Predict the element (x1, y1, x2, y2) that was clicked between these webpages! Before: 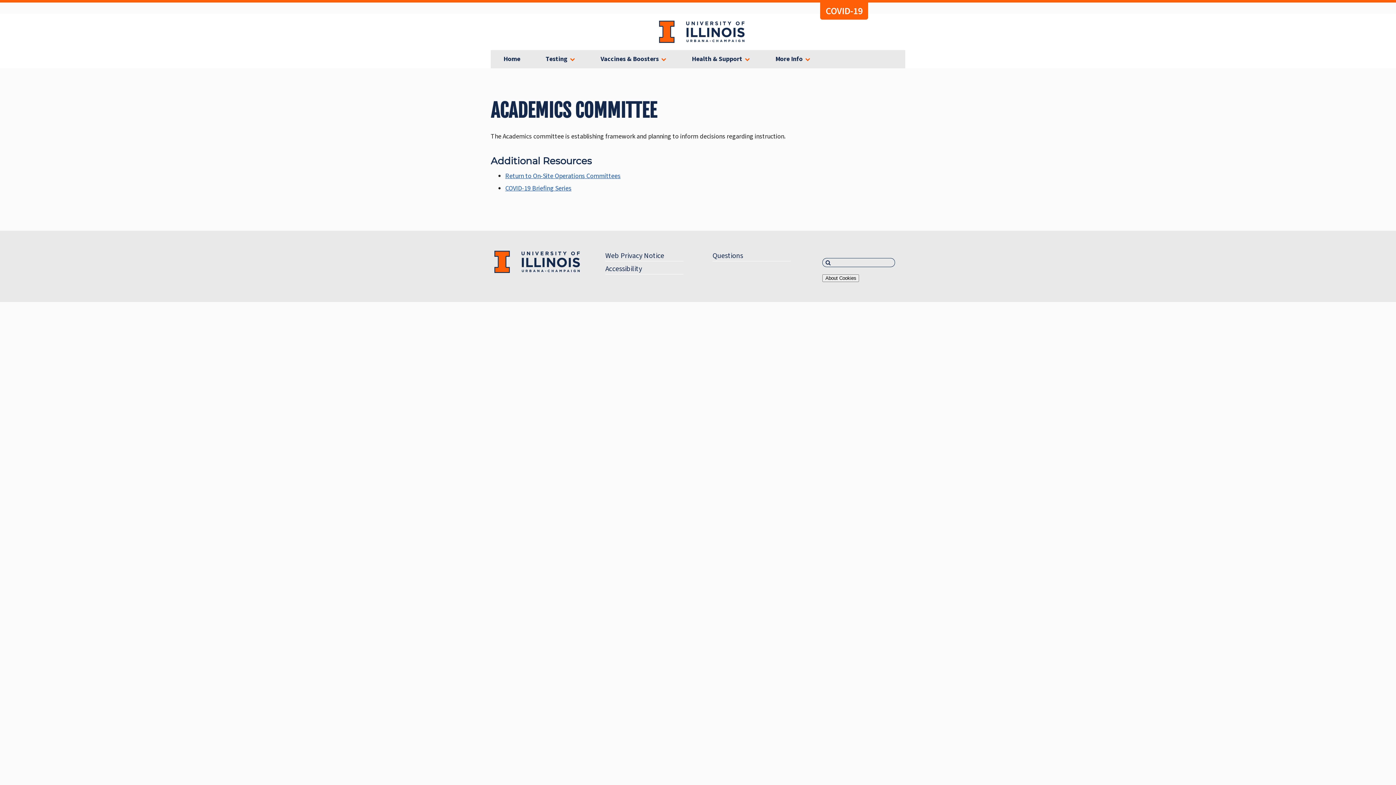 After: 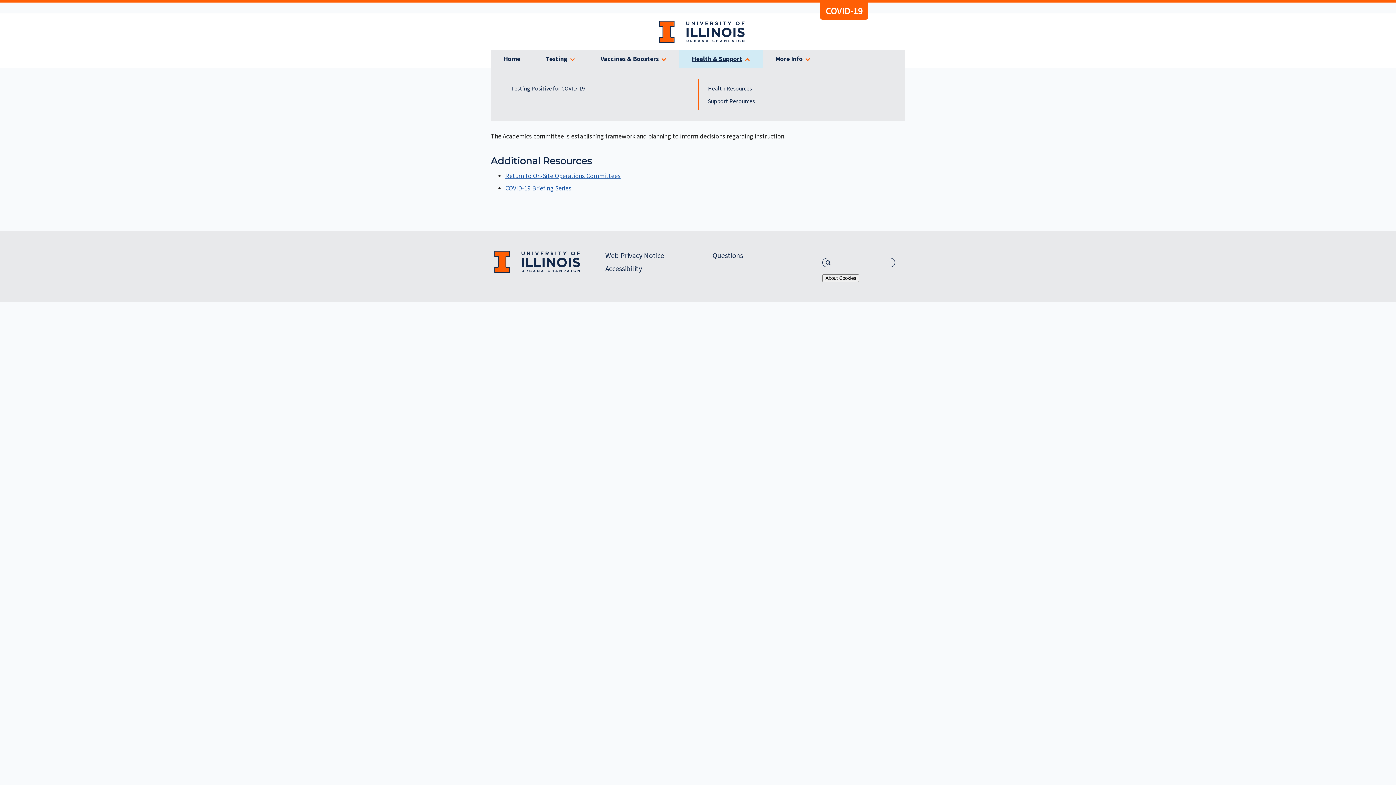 Action: bbox: (679, 50, 762, 68) label: Health & Support